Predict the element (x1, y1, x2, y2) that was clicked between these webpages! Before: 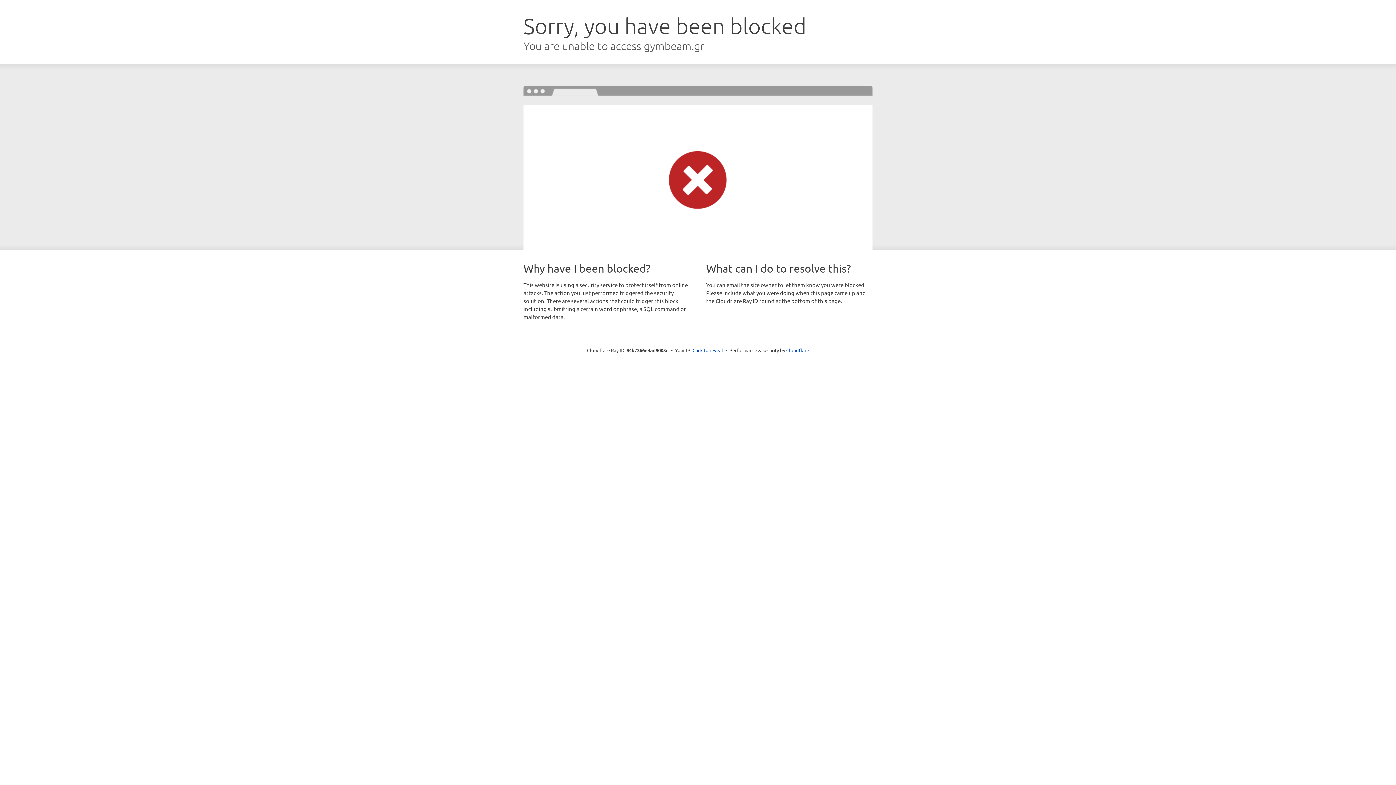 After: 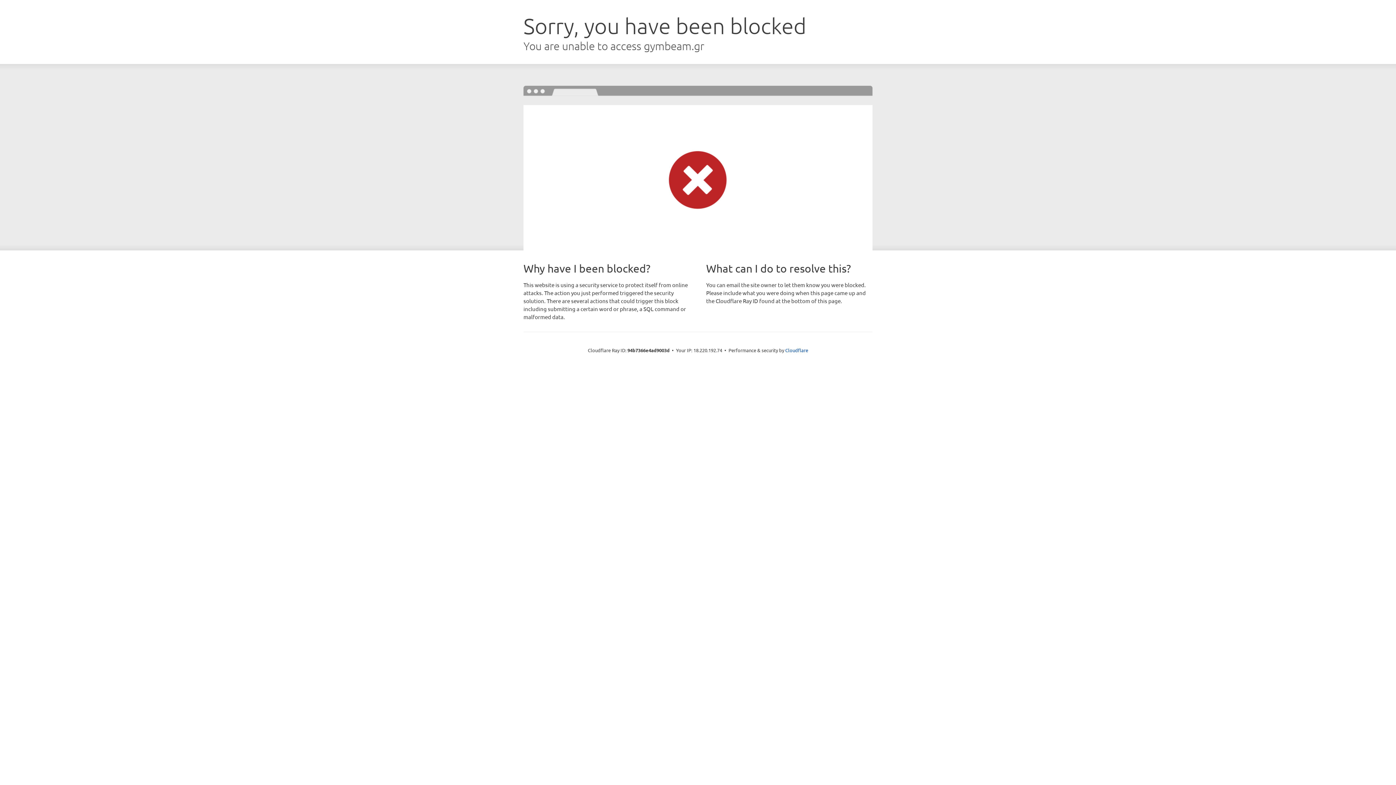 Action: label: Click to reveal bbox: (692, 346, 723, 353)